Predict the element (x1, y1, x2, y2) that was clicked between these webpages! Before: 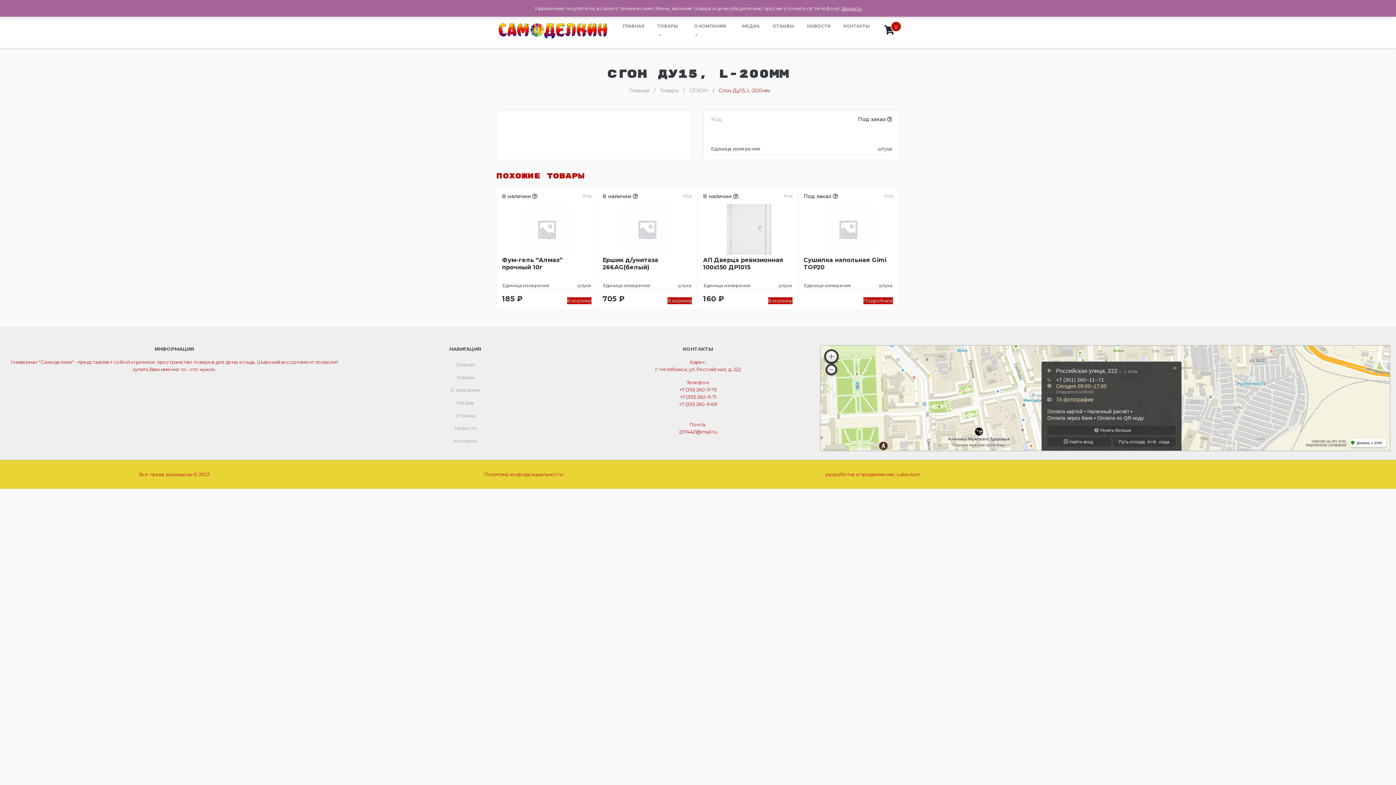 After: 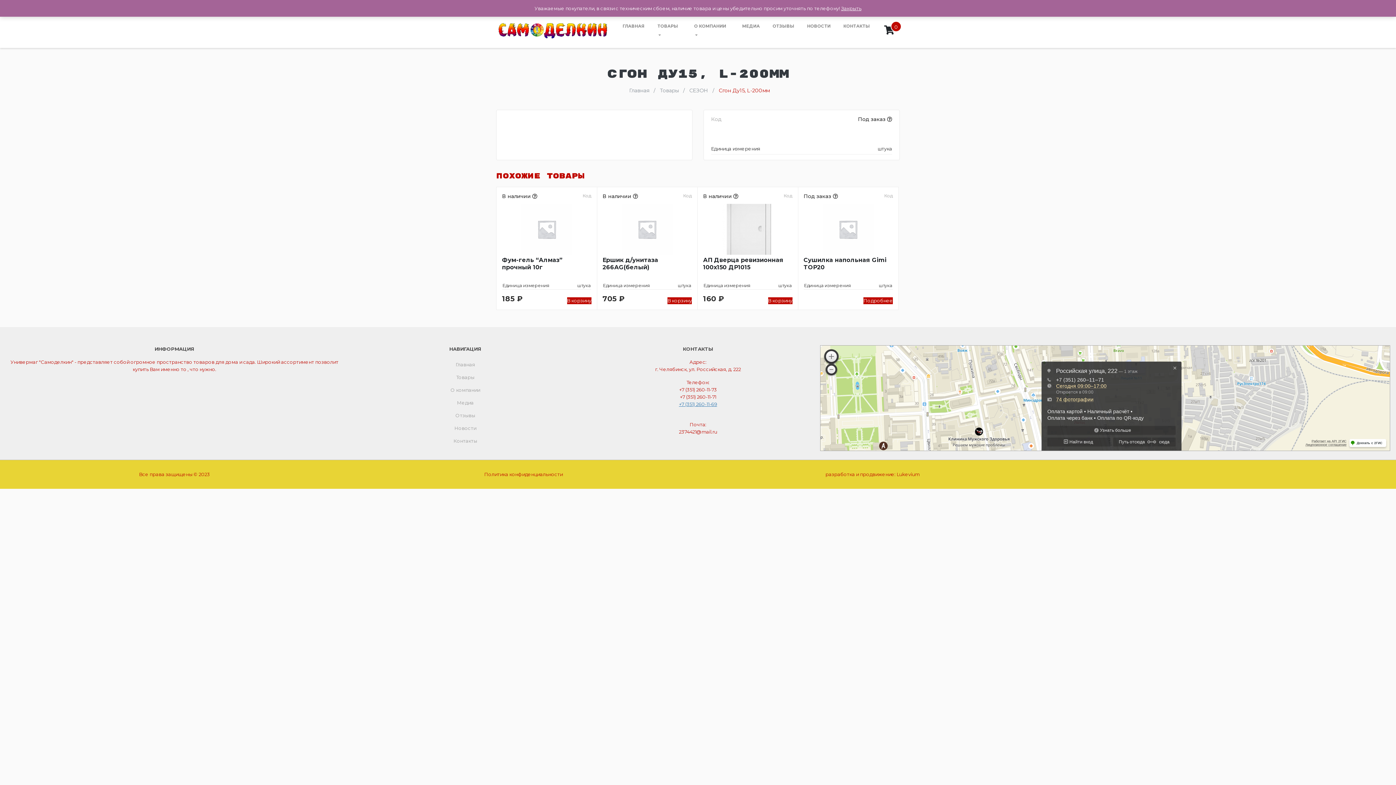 Action: label: +7 (351) 260-11-69 bbox: (679, 401, 717, 407)